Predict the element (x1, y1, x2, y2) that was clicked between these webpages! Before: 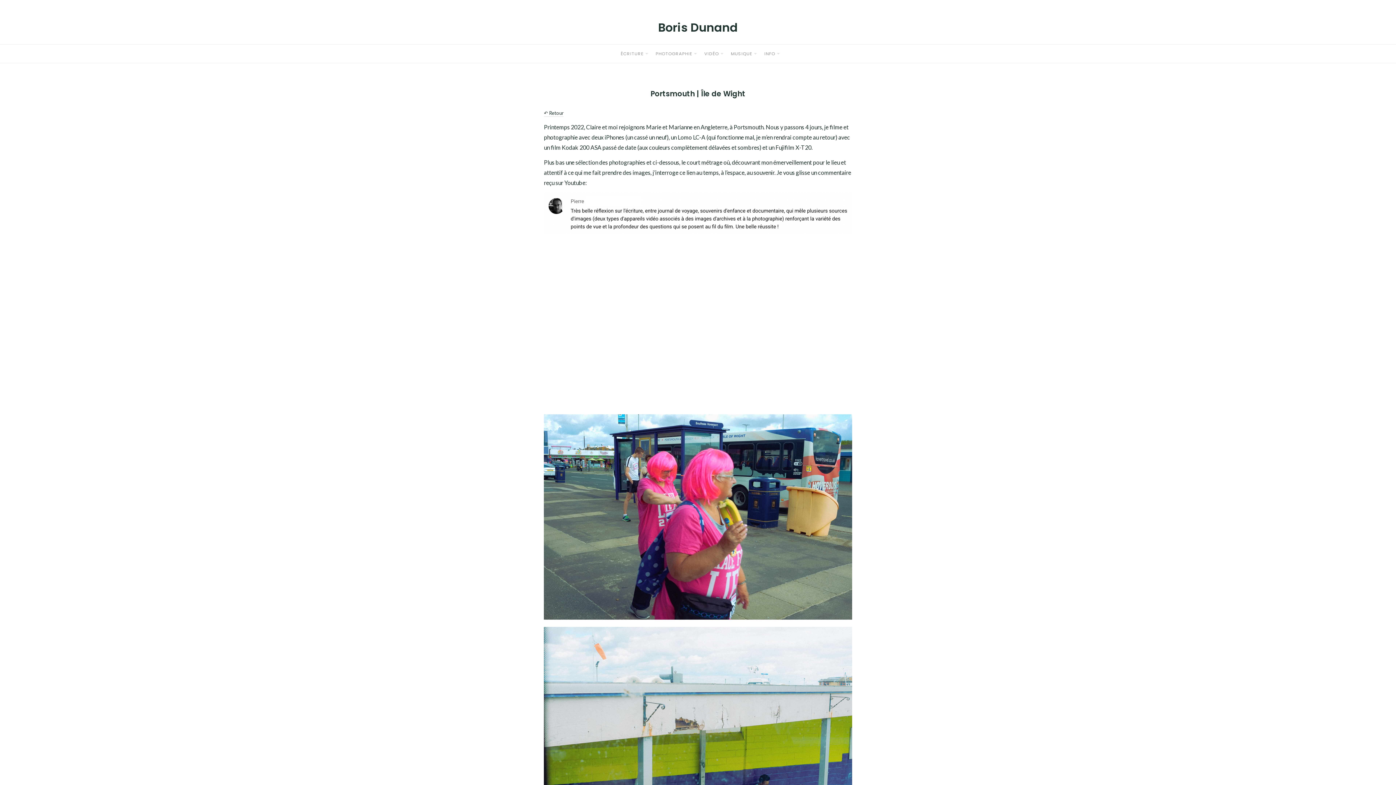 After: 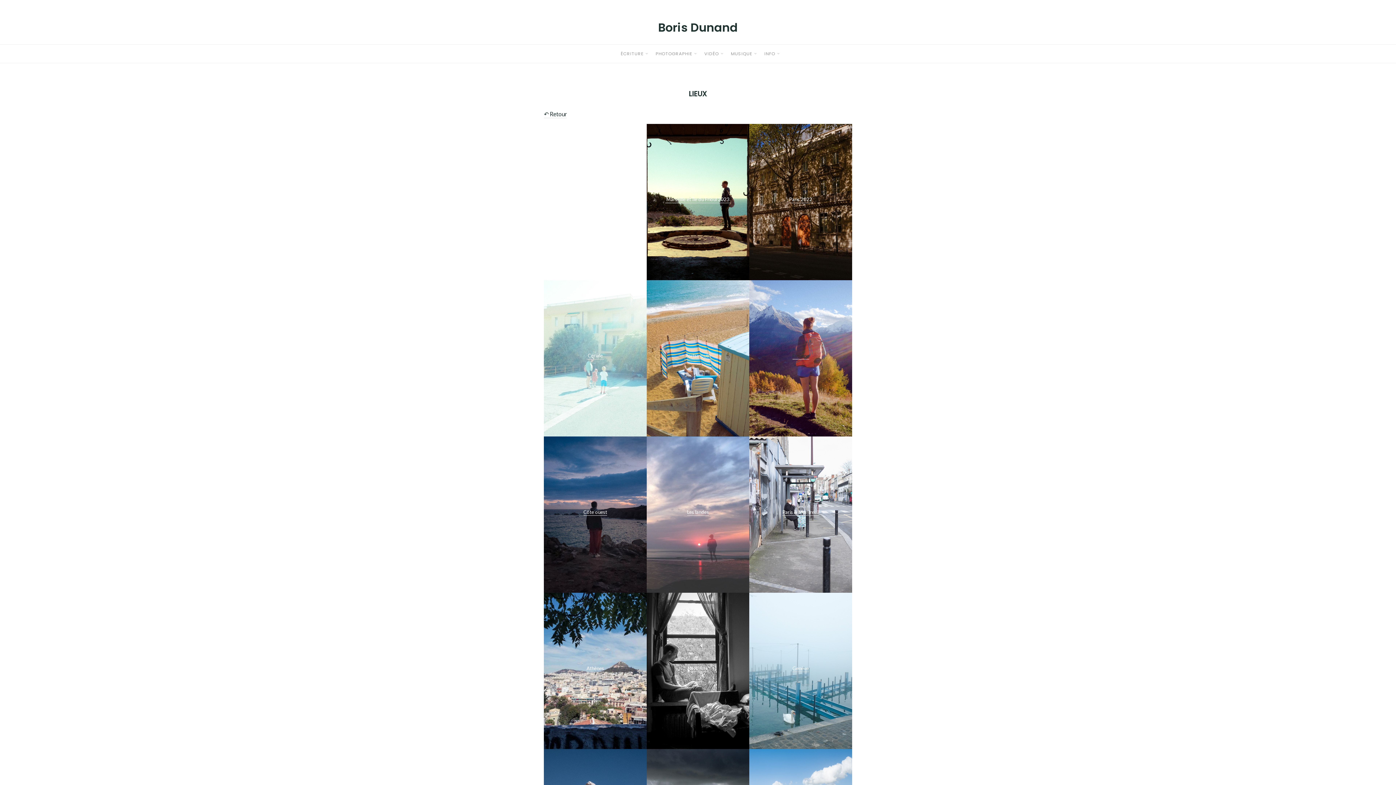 Action: bbox: (544, 110, 563, 116) label: ↶ Retour